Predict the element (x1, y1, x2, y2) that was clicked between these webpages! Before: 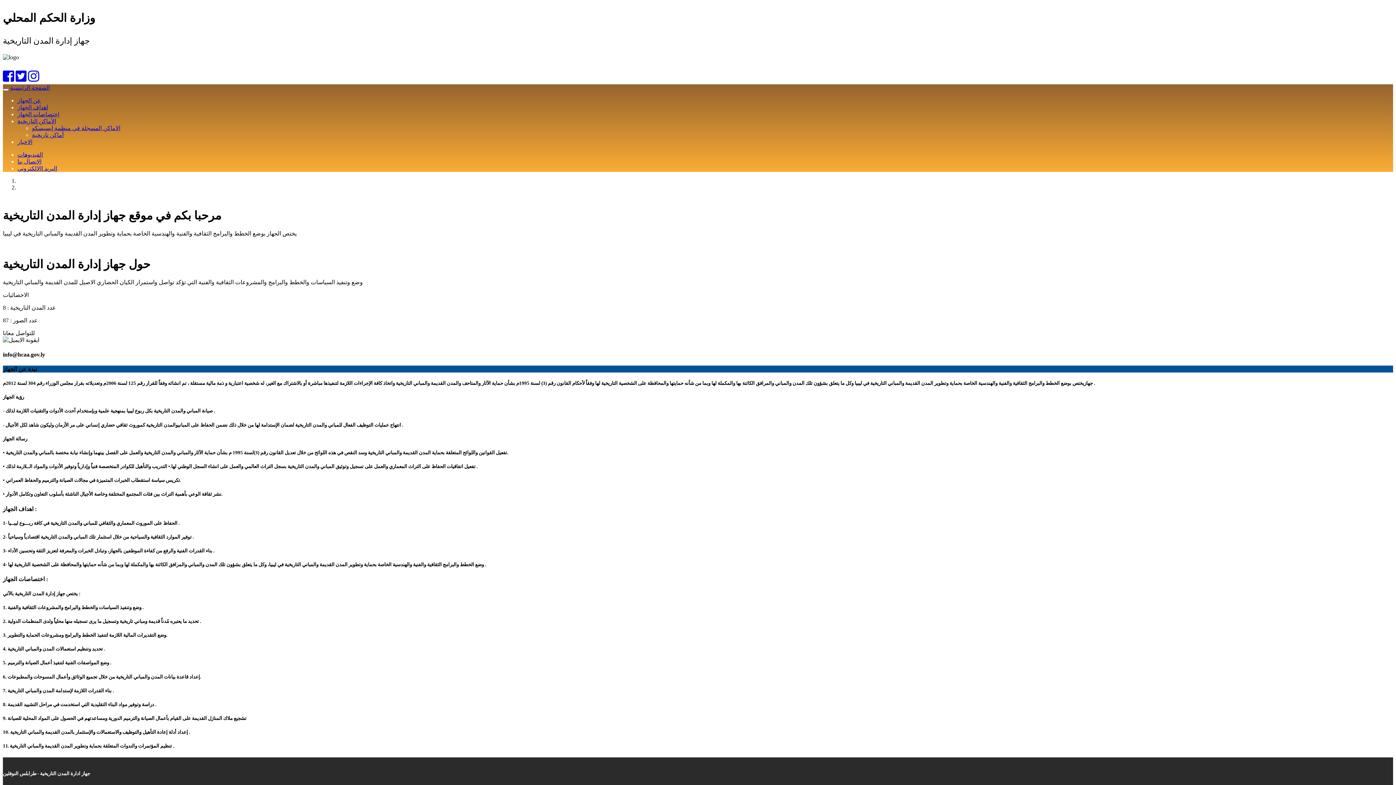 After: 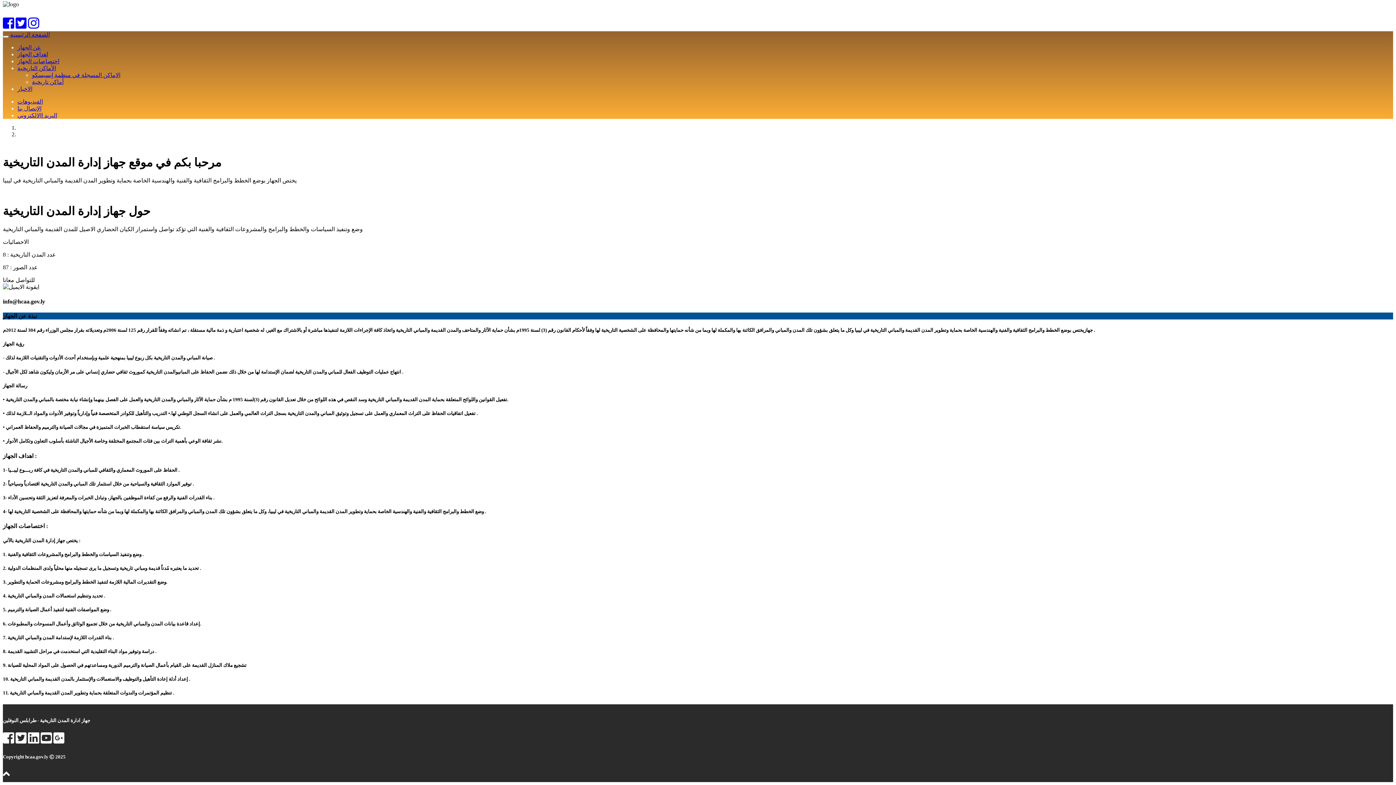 Action: bbox: (17, 97, 41, 103) label: عن الجهاز